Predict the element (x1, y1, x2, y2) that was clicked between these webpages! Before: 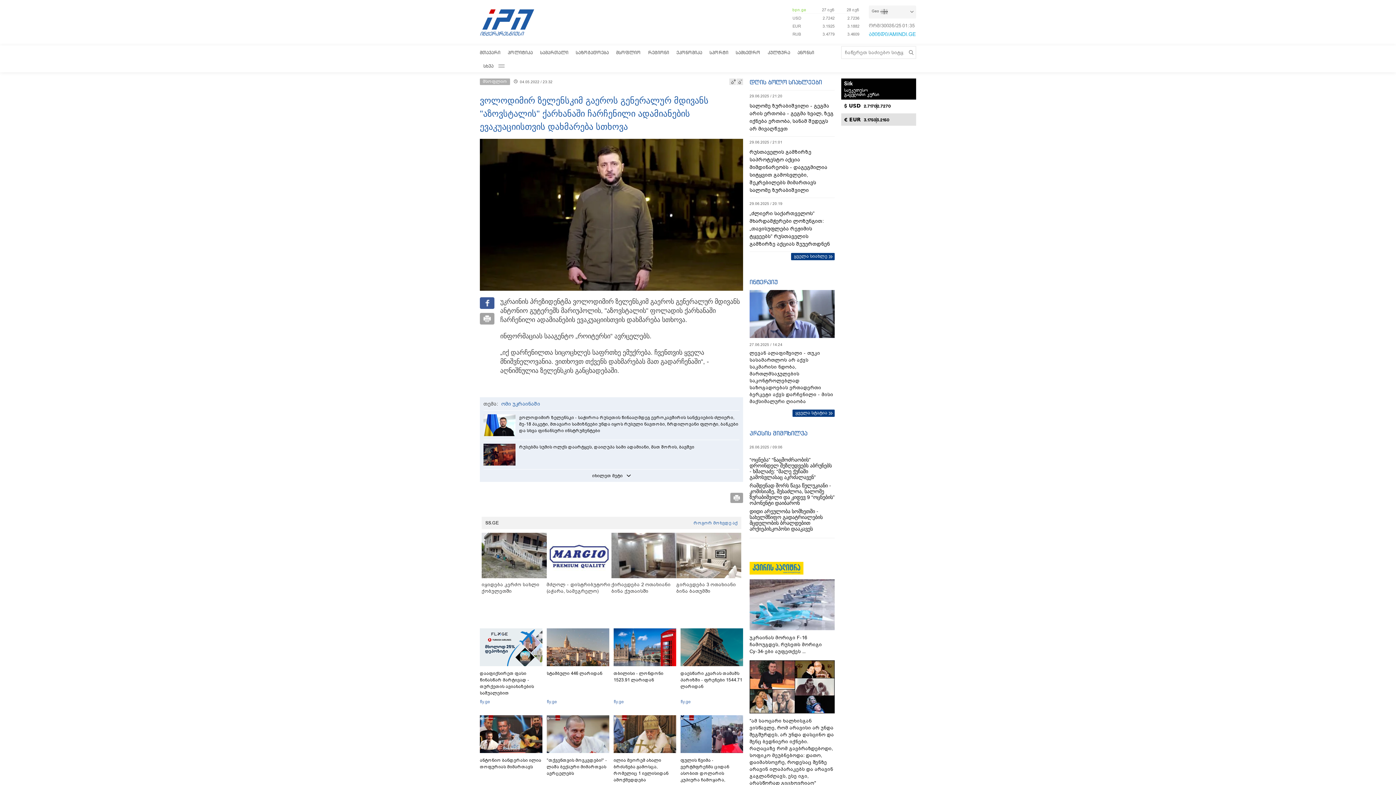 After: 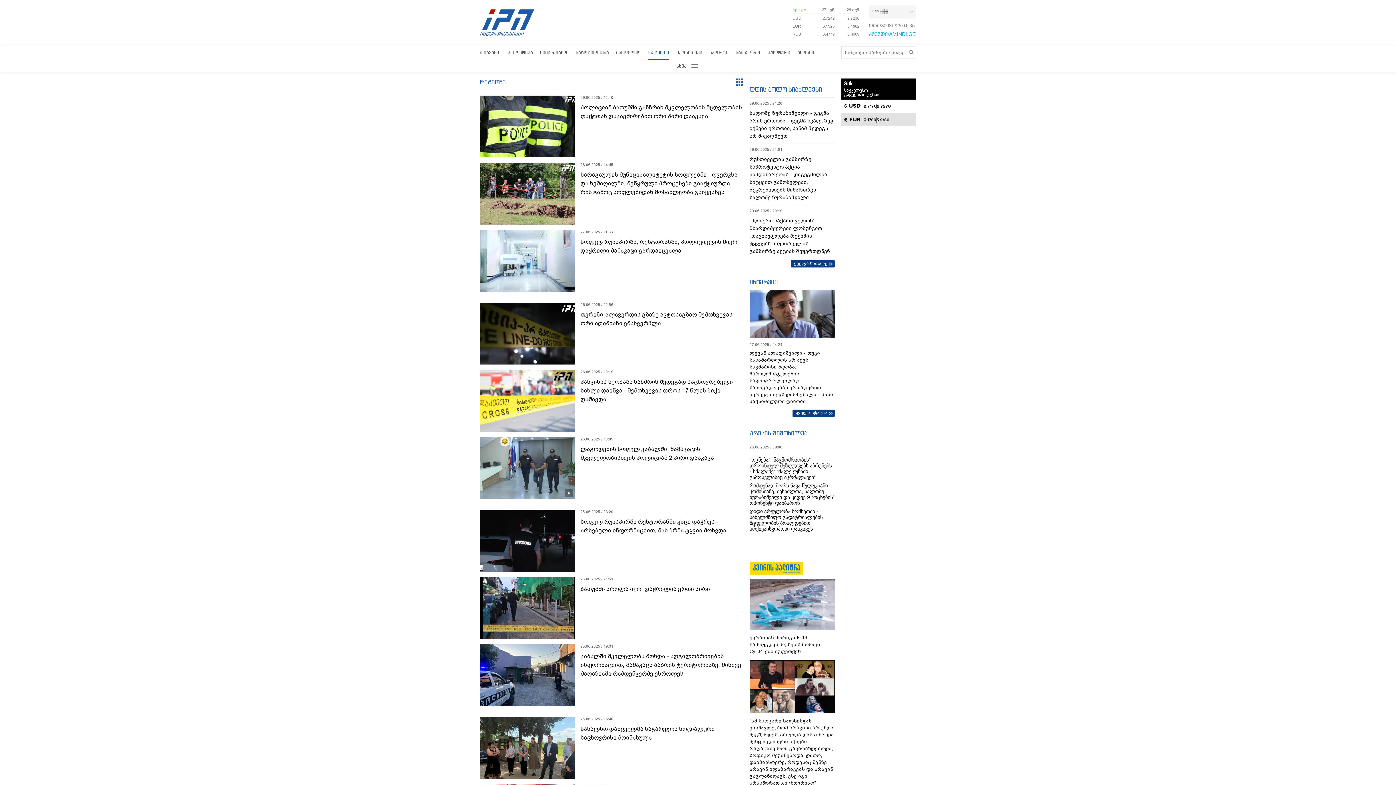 Action: bbox: (648, 45, 669, 58) label: რეგიონი